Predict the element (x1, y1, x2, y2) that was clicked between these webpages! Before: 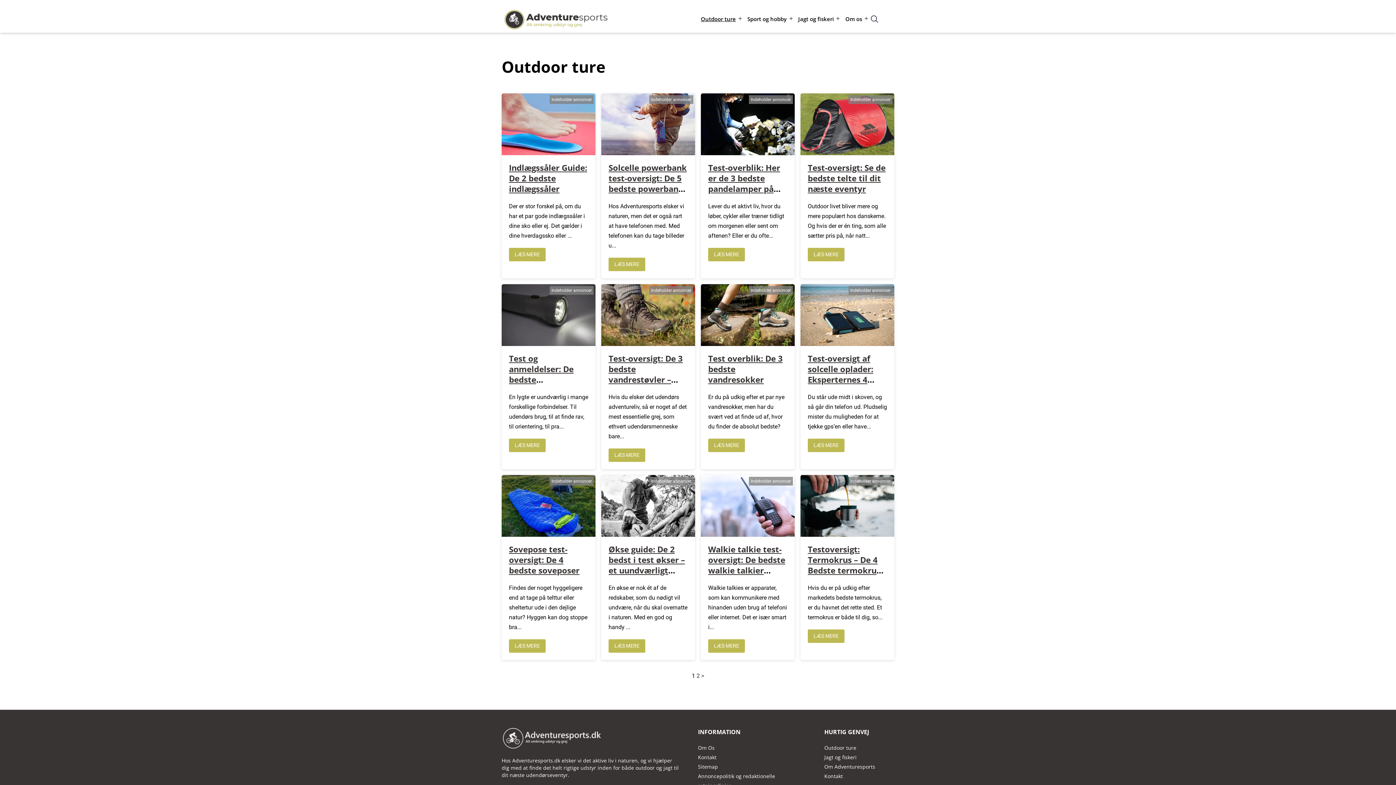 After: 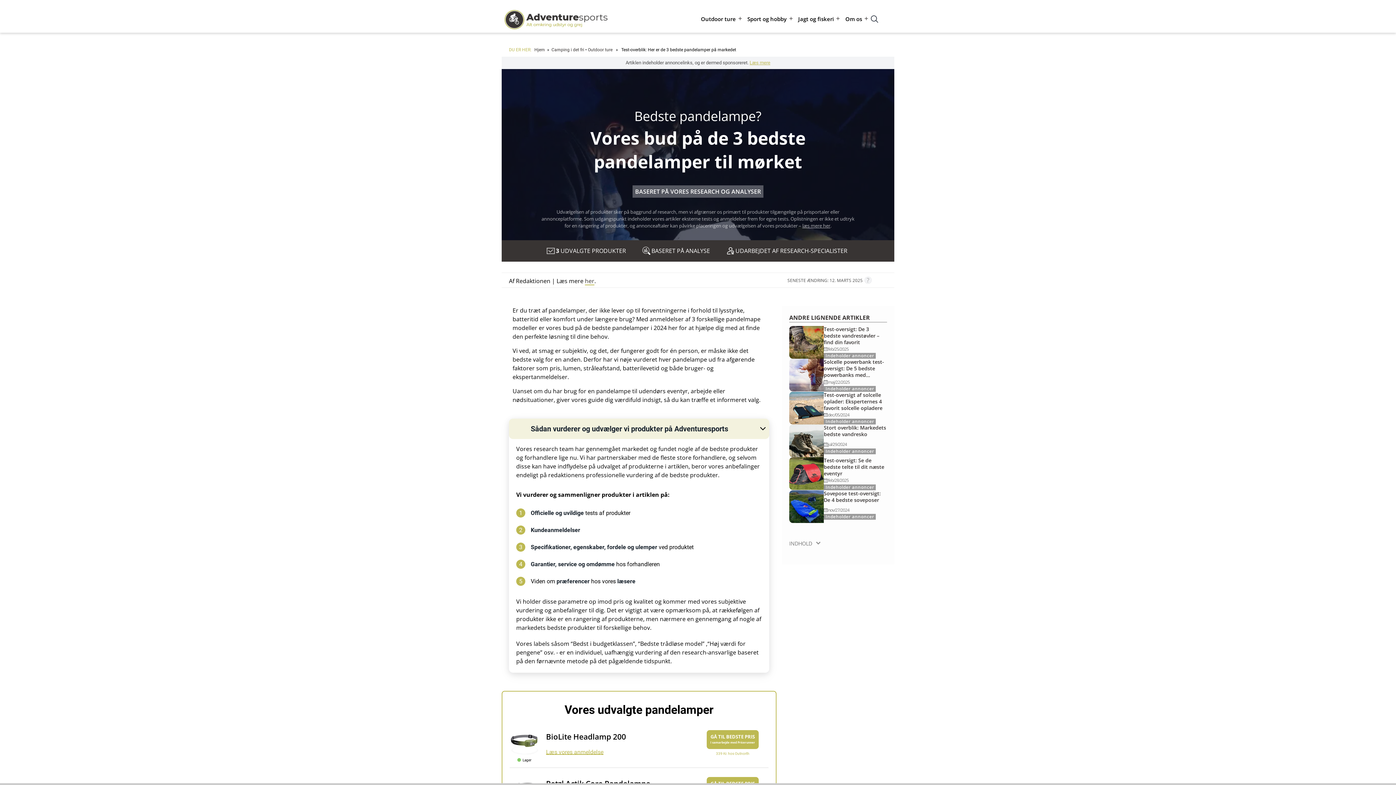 Action: bbox: (701, 120, 794, 127)